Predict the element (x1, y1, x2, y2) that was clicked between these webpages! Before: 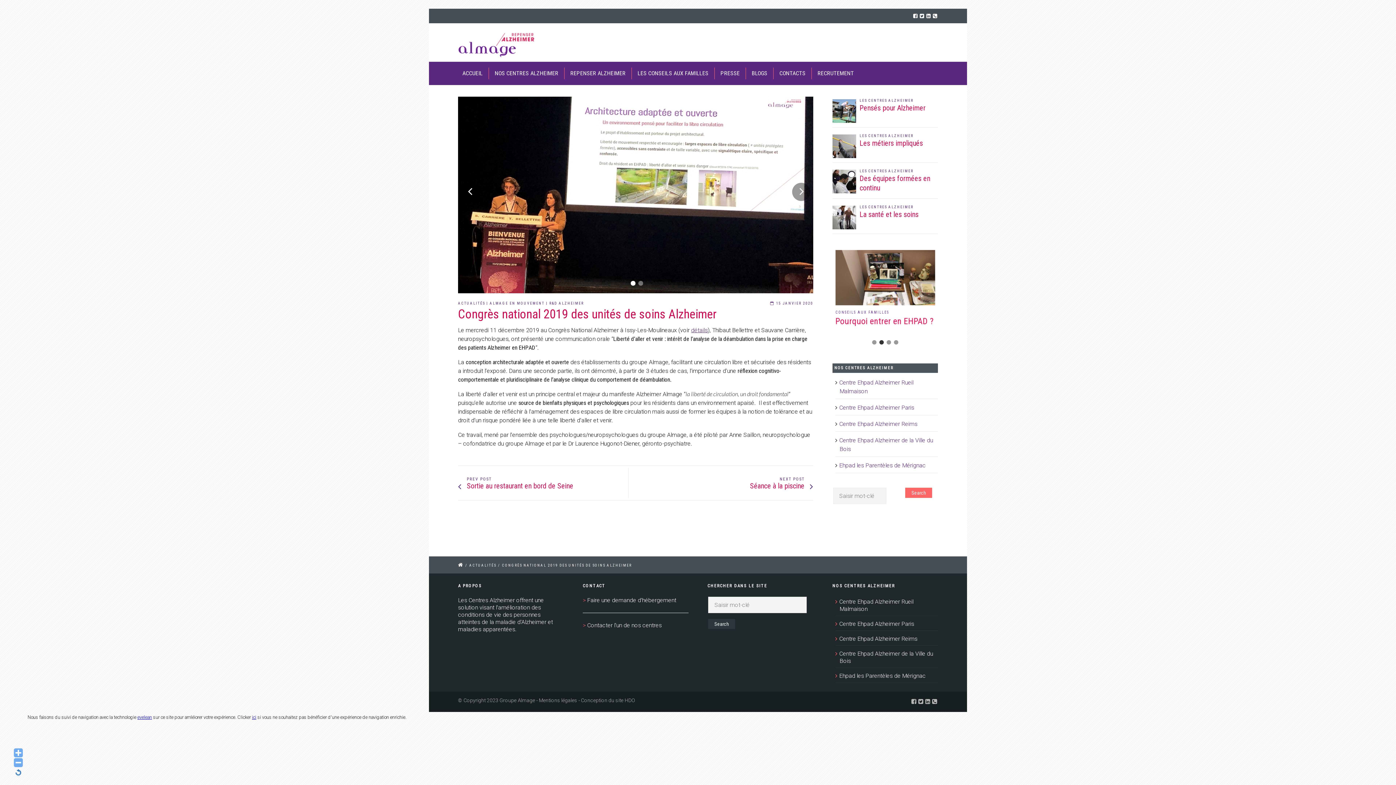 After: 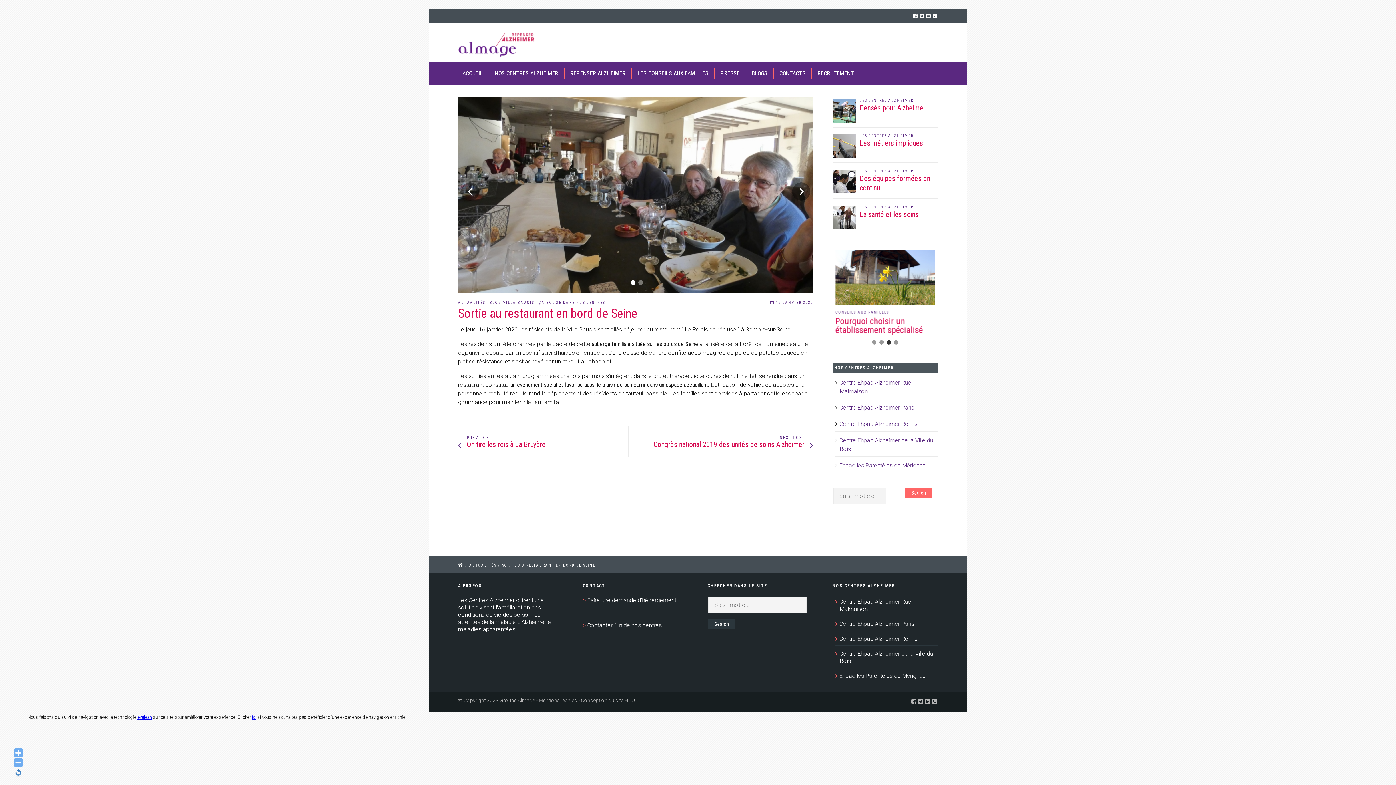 Action: bbox: (466, 482, 622, 489) label: Sortie au restaurant en bord de Seine